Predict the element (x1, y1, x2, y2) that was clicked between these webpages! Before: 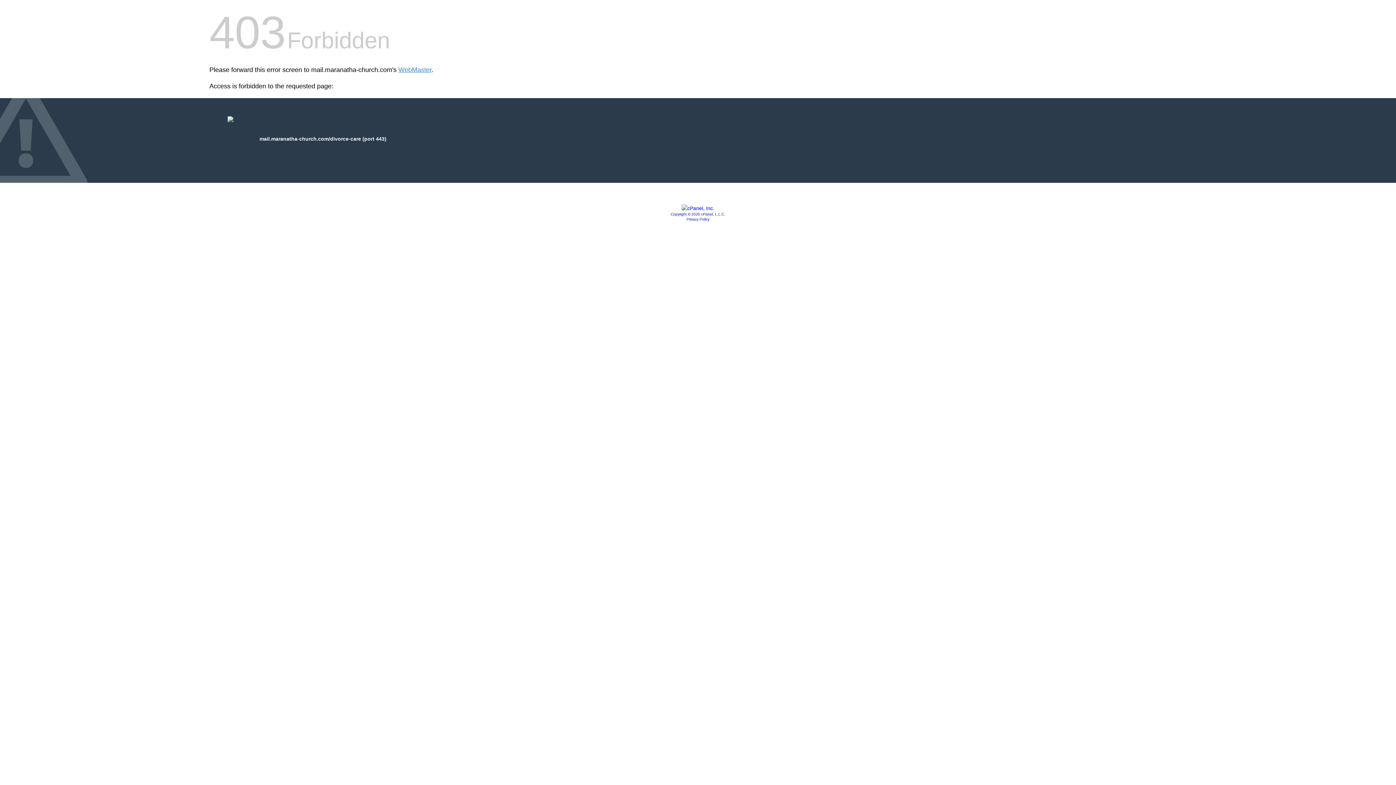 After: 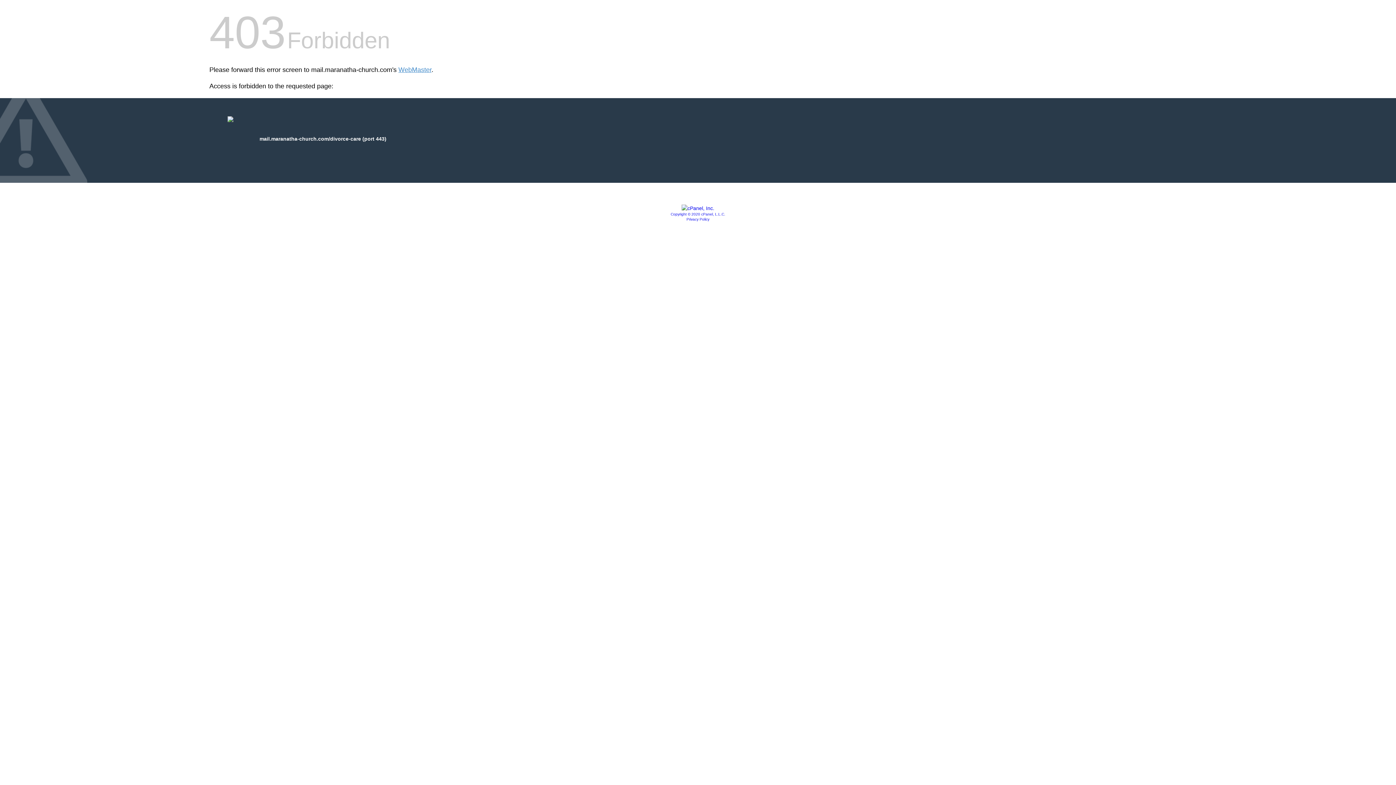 Action: bbox: (681, 205, 714, 211)